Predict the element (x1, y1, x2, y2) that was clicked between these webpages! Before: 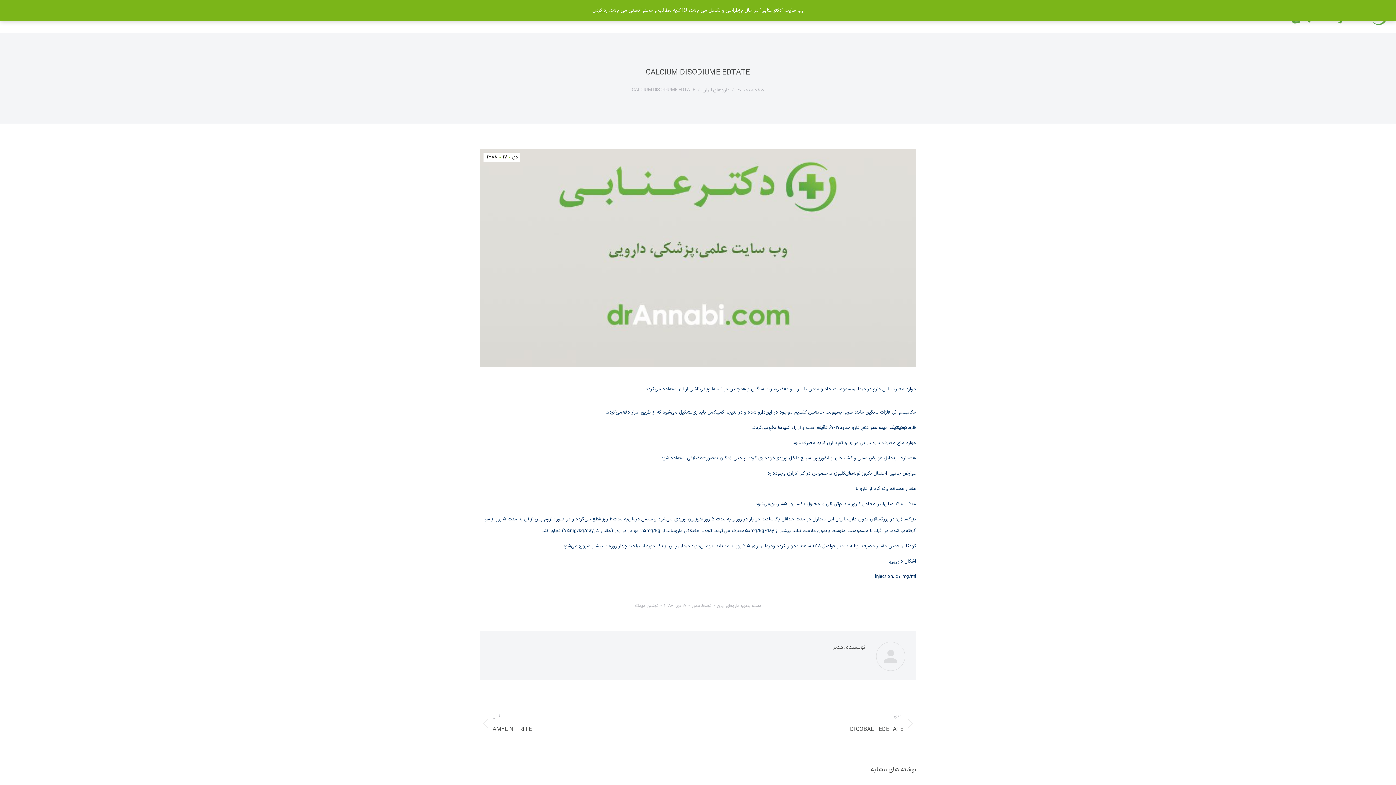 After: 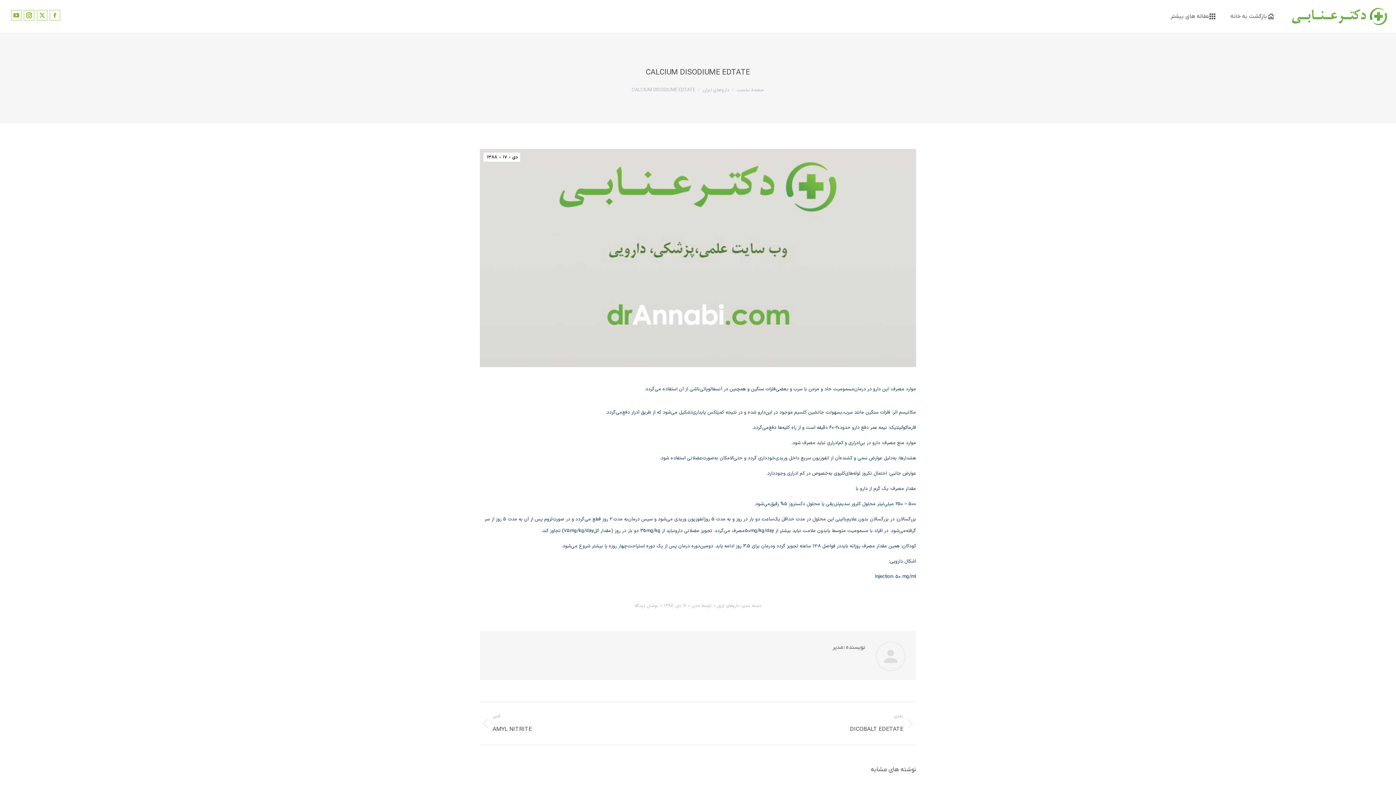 Action: label: رد کردن bbox: (592, 6, 607, 14)